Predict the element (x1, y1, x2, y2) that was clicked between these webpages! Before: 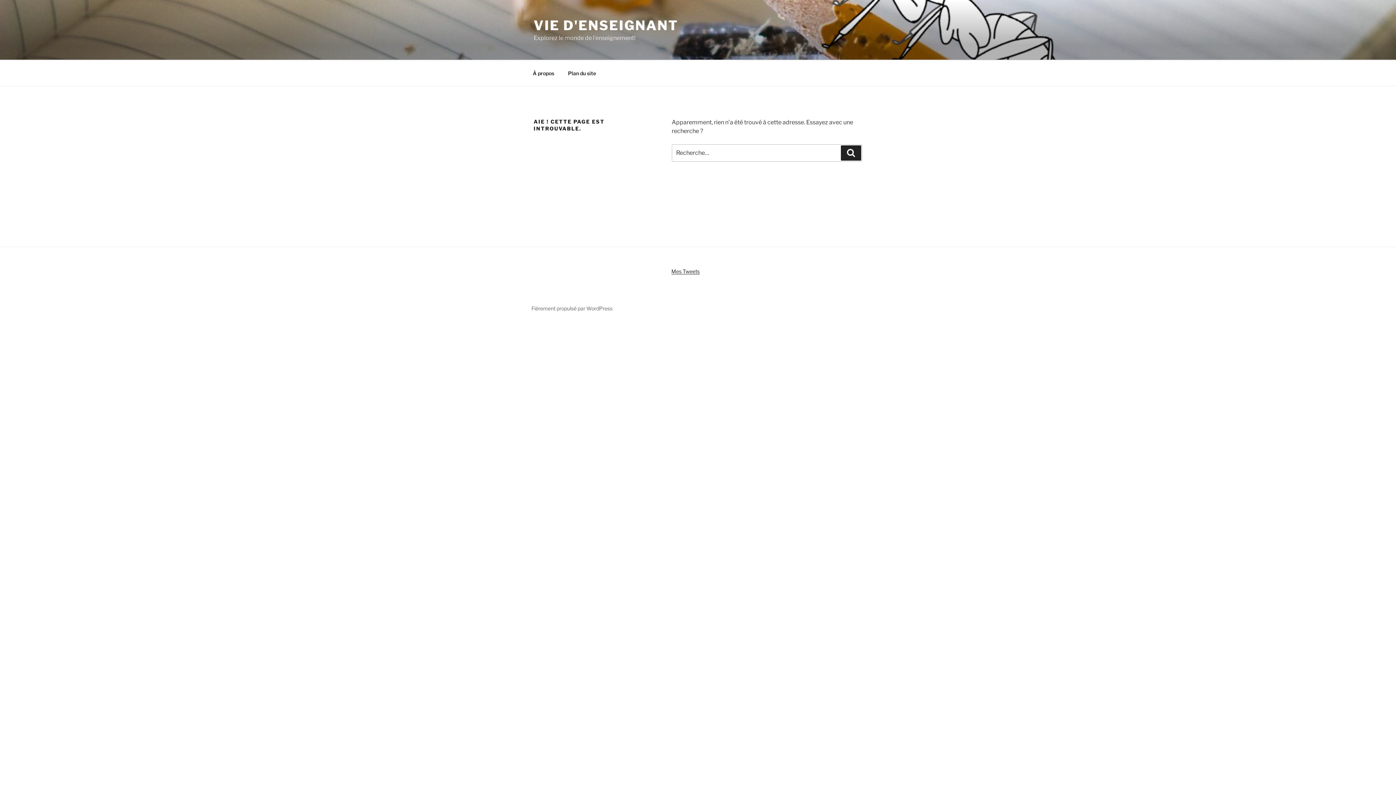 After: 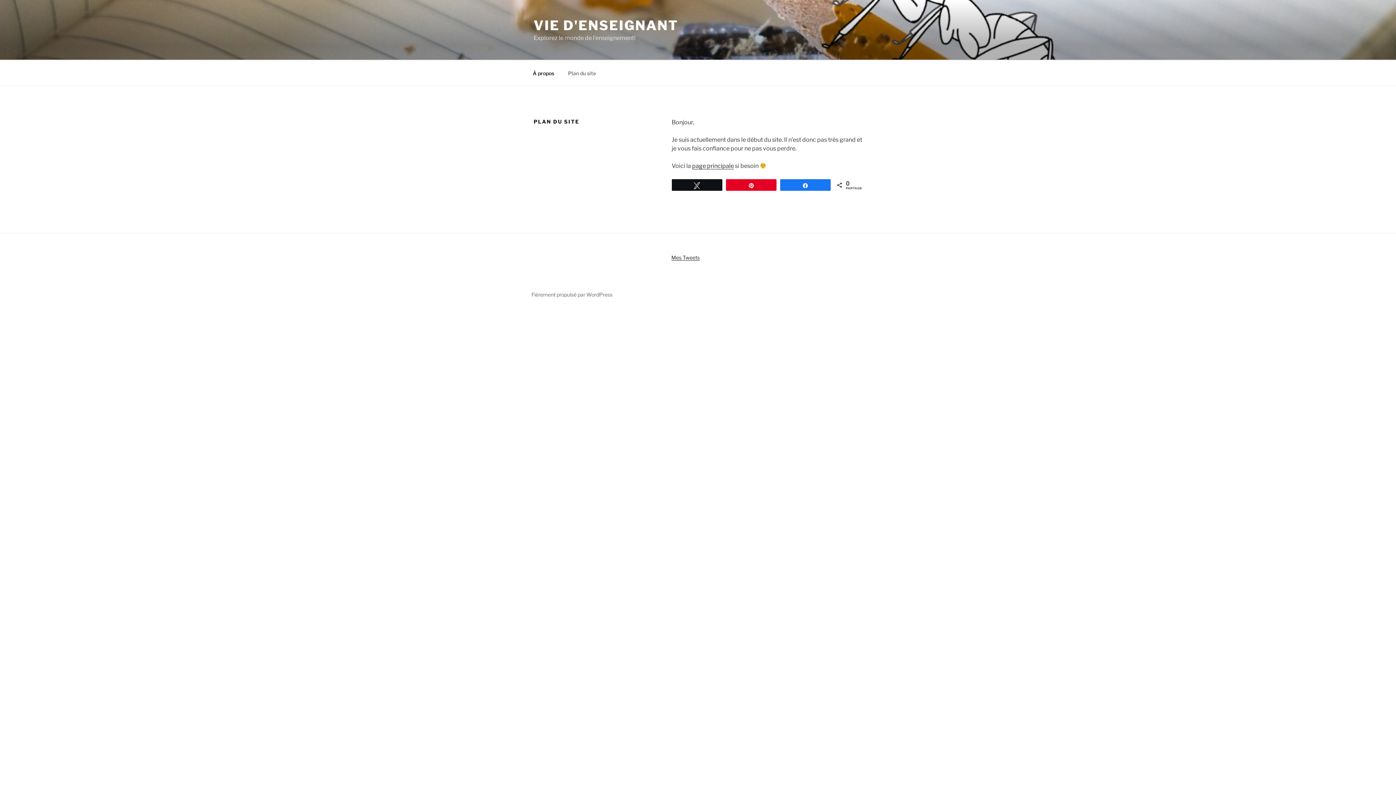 Action: label: Plan du site bbox: (561, 64, 602, 82)